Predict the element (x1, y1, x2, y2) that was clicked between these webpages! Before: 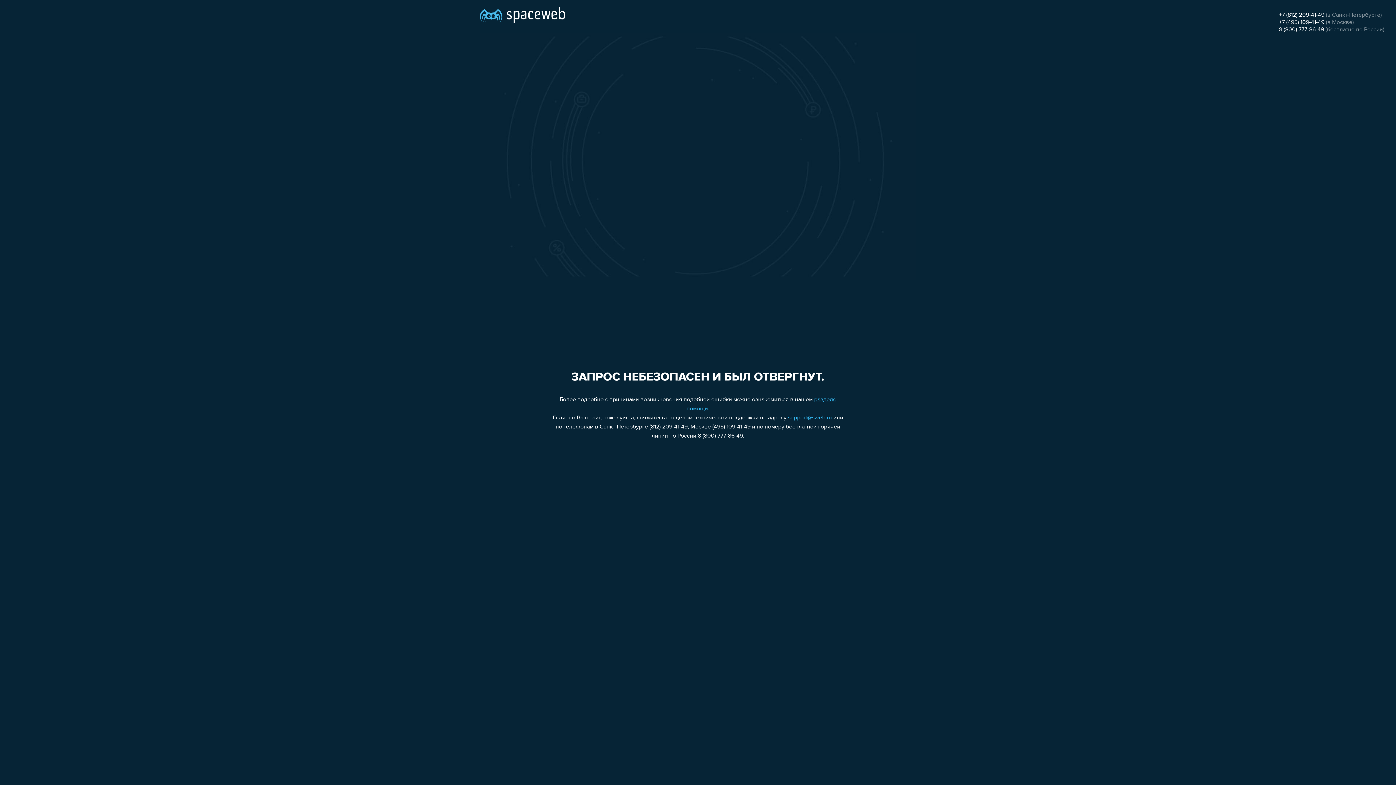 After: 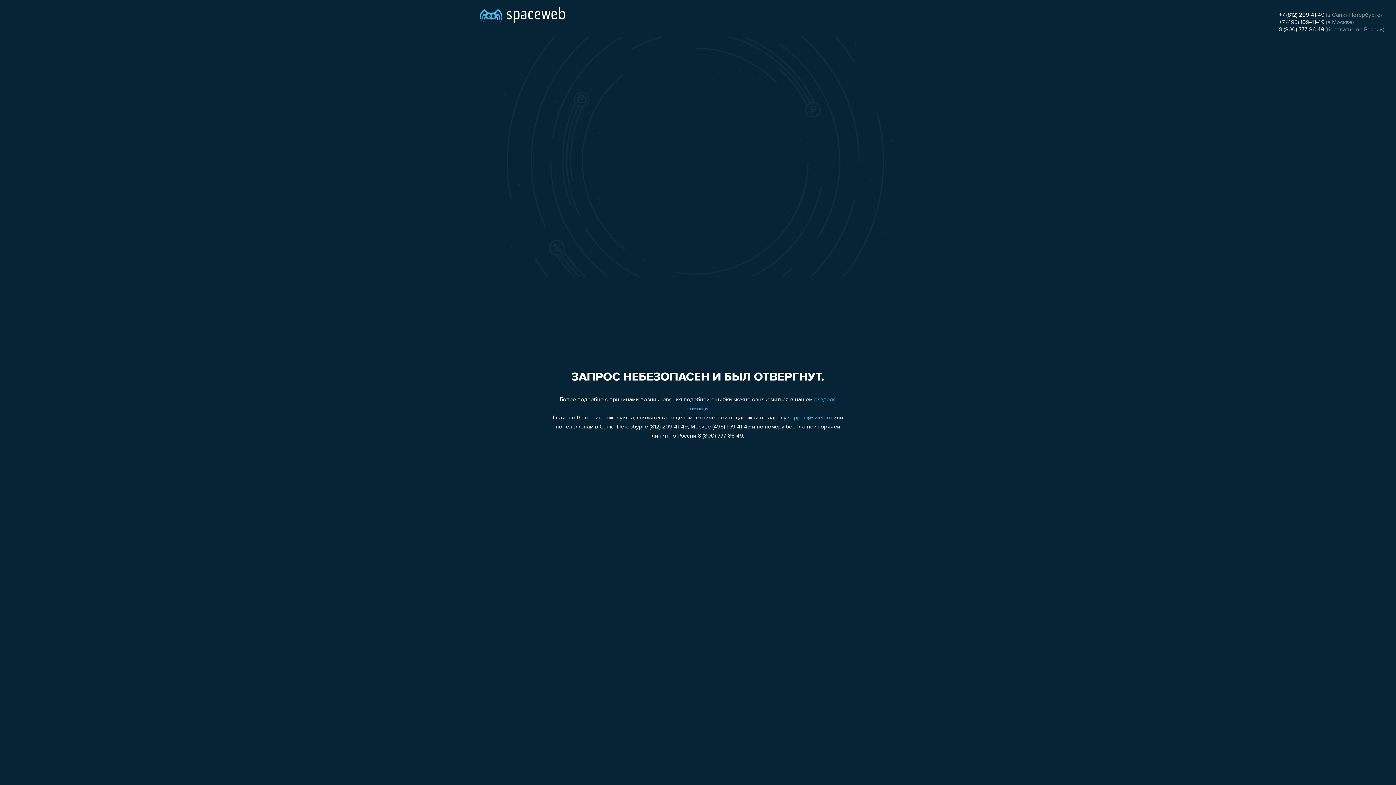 Action: label: +7 (812) 209-41-49 bbox: (1279, 12, 1324, 18)